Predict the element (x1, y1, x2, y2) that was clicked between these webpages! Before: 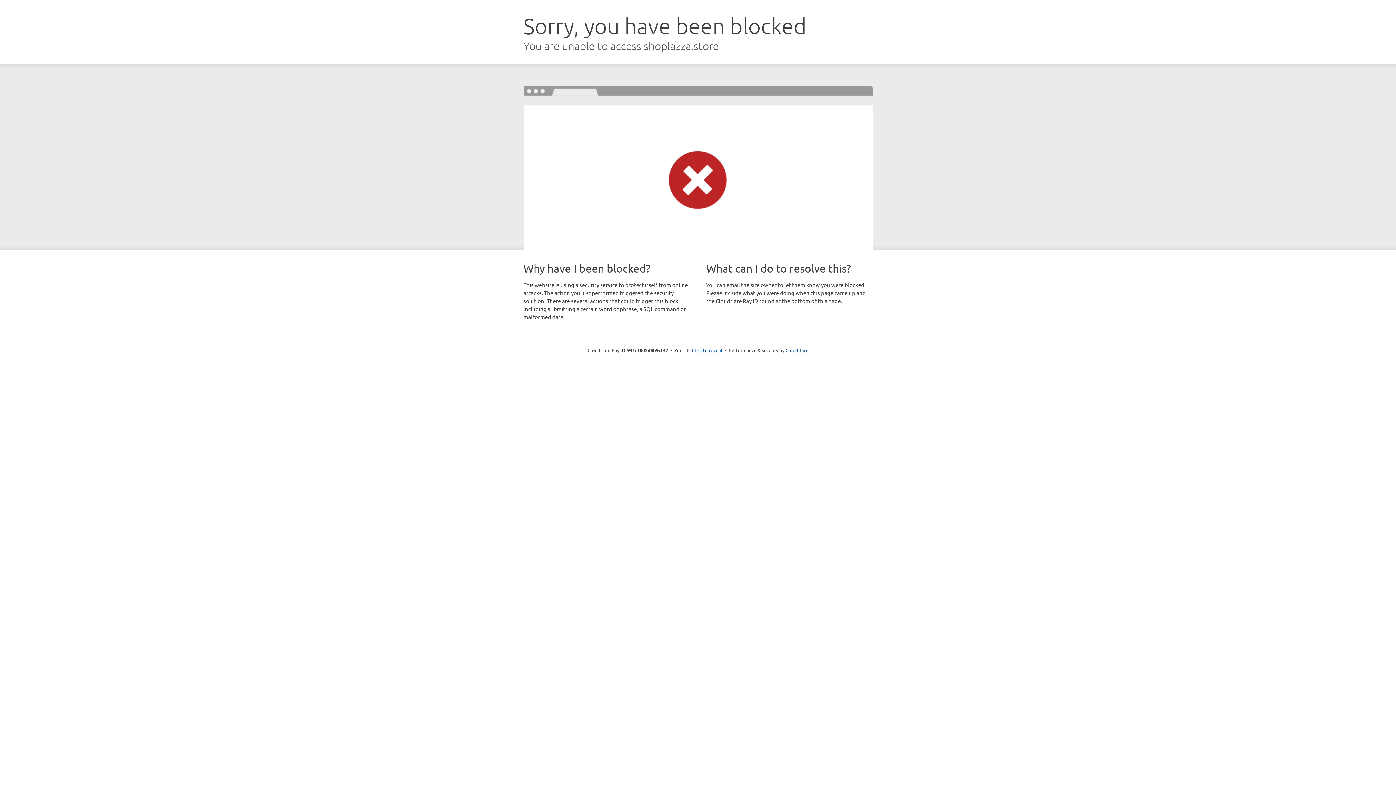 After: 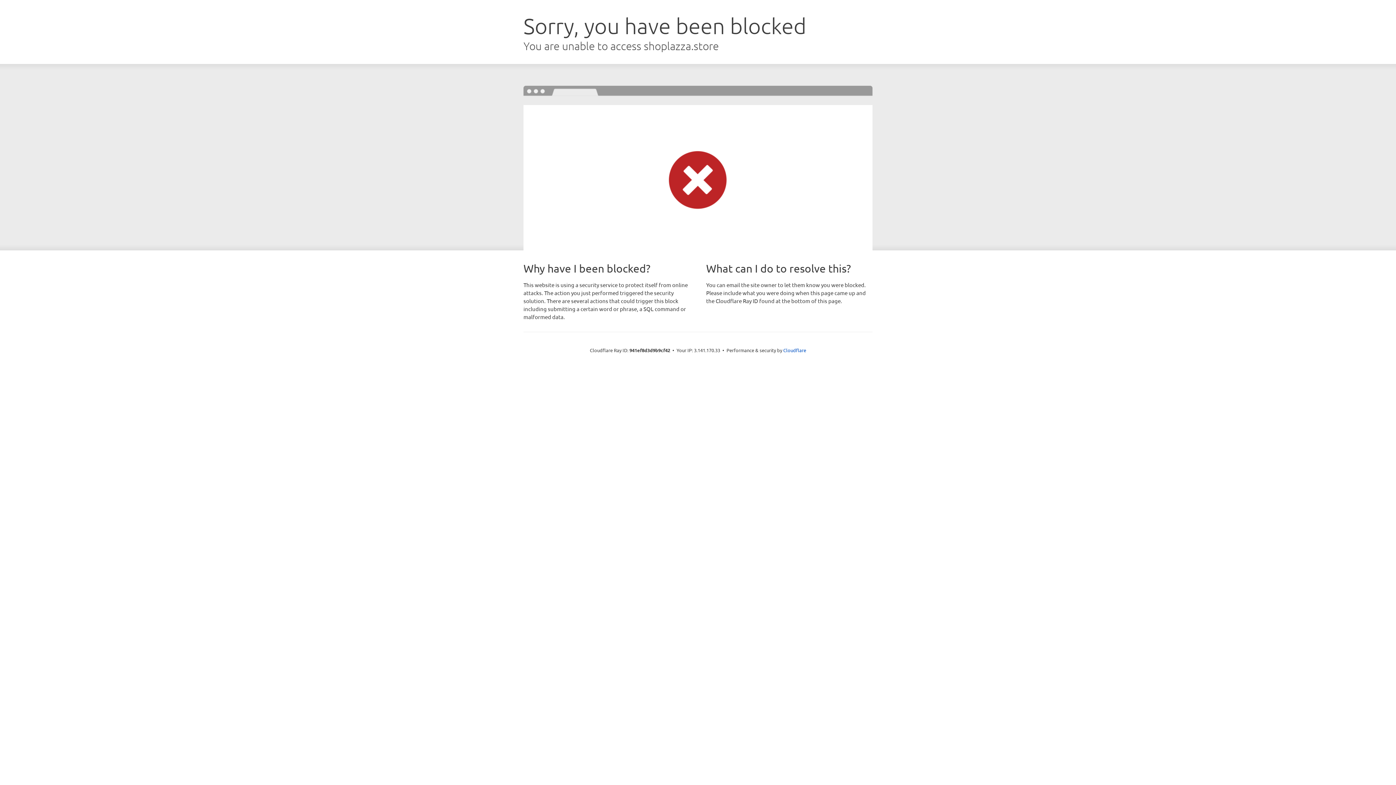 Action: label: Click to reveal bbox: (692, 346, 722, 353)